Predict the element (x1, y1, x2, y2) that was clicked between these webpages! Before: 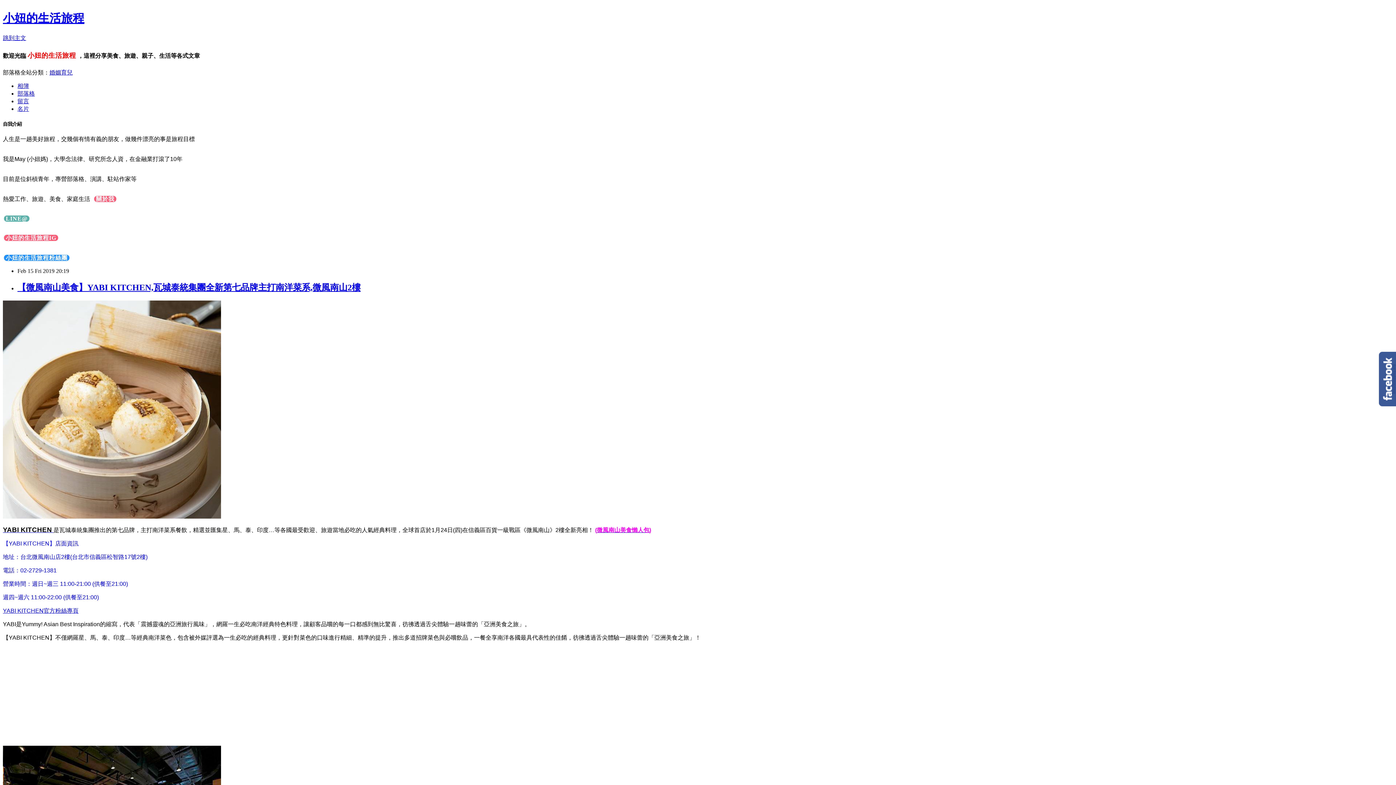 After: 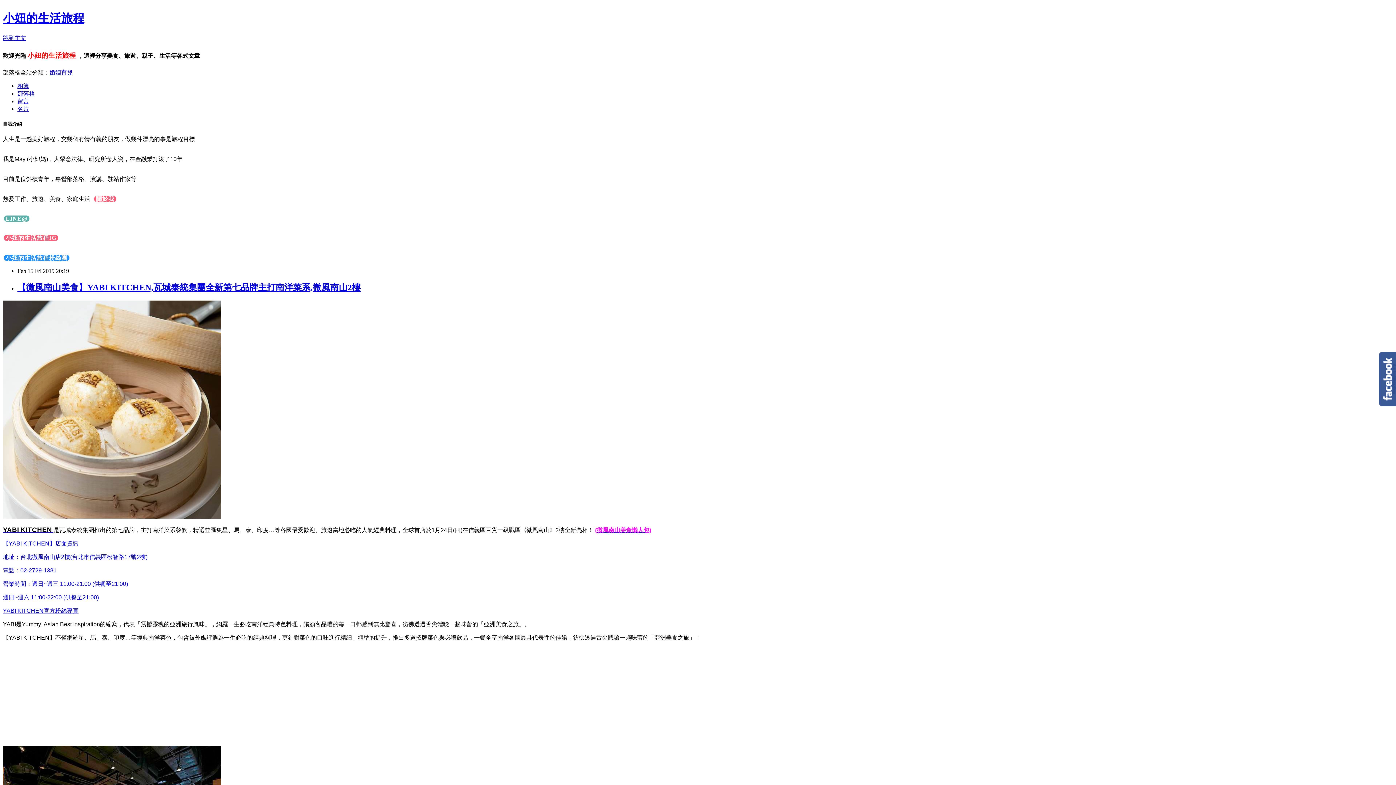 Action: label: 小妞的生活旅程粉絲團 bbox: (4, 254, 69, 261)